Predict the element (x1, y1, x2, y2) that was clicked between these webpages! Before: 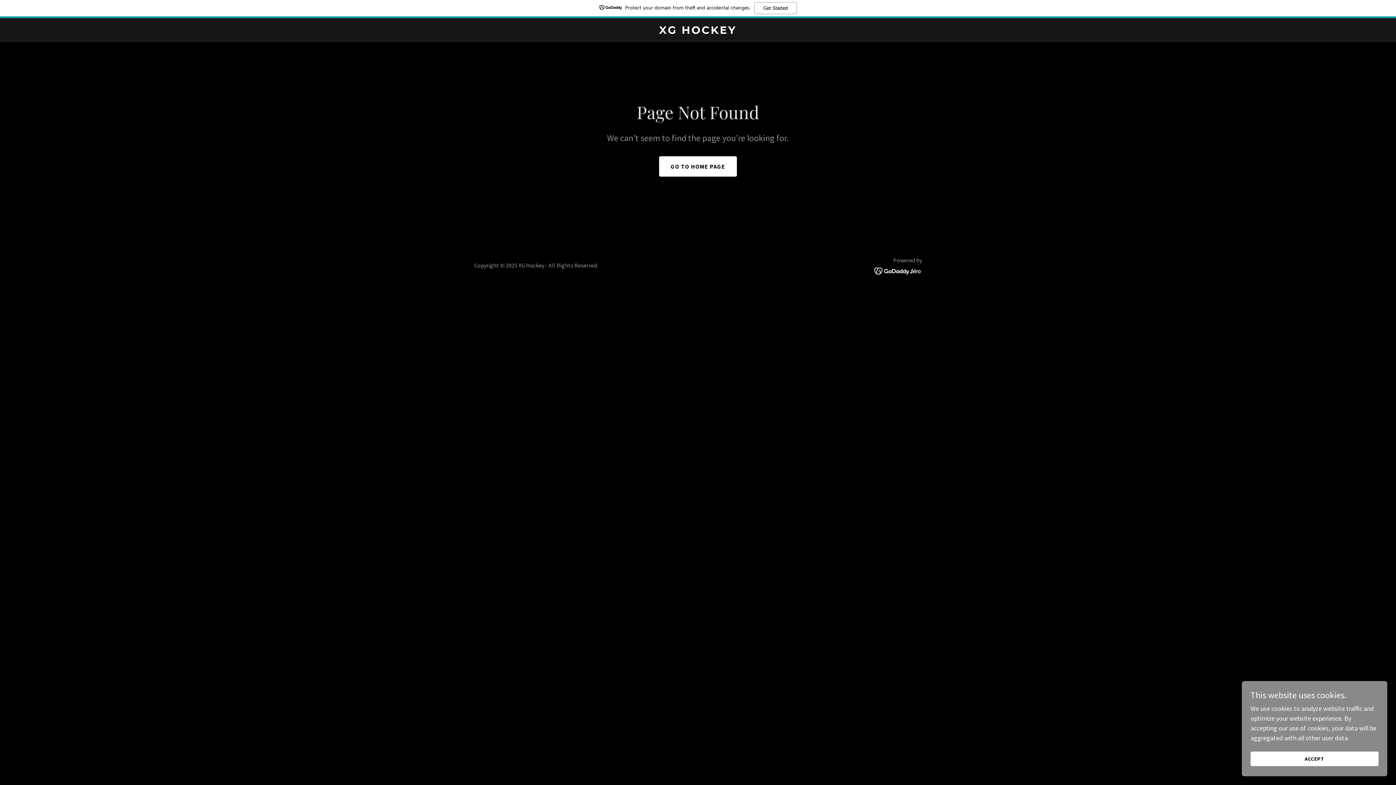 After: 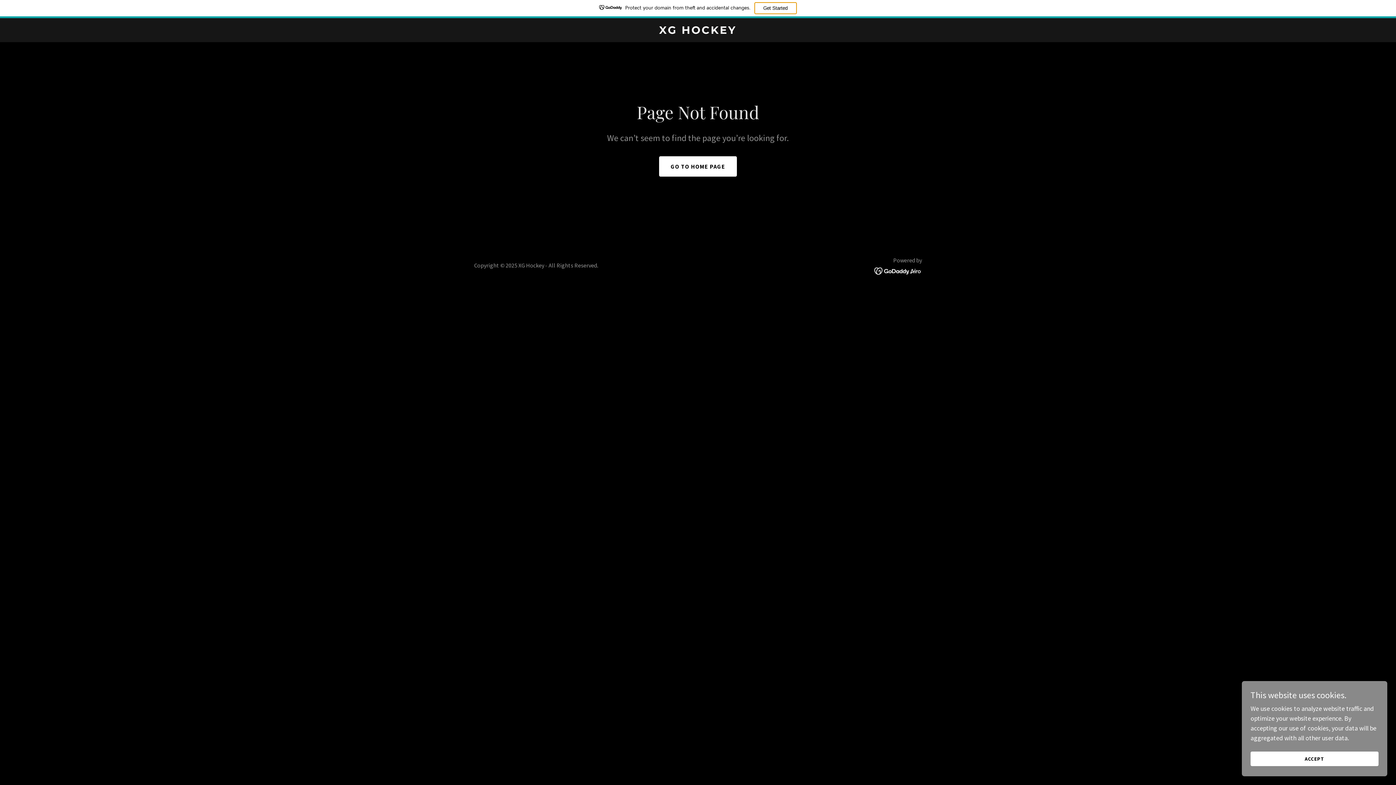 Action: label: Get Started bbox: (754, 2, 796, 14)